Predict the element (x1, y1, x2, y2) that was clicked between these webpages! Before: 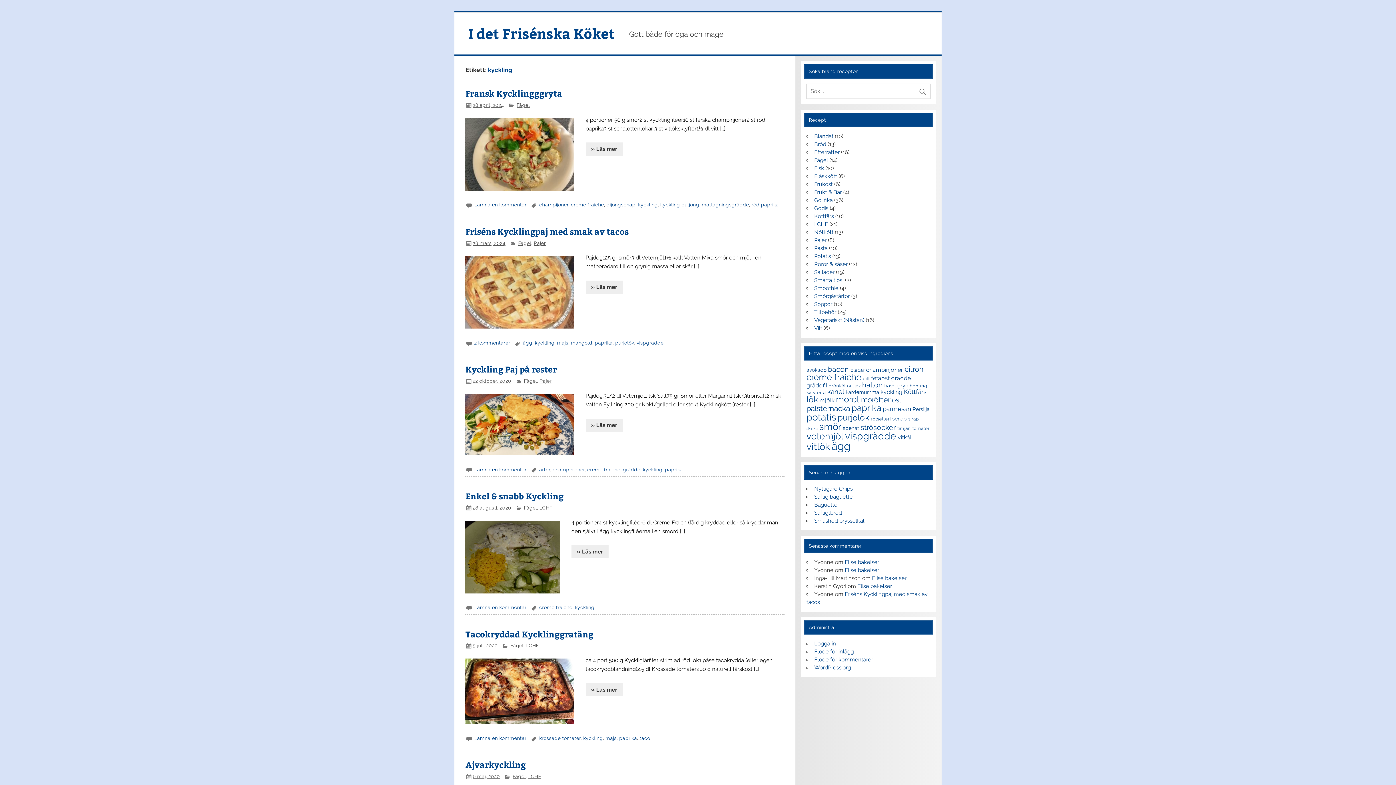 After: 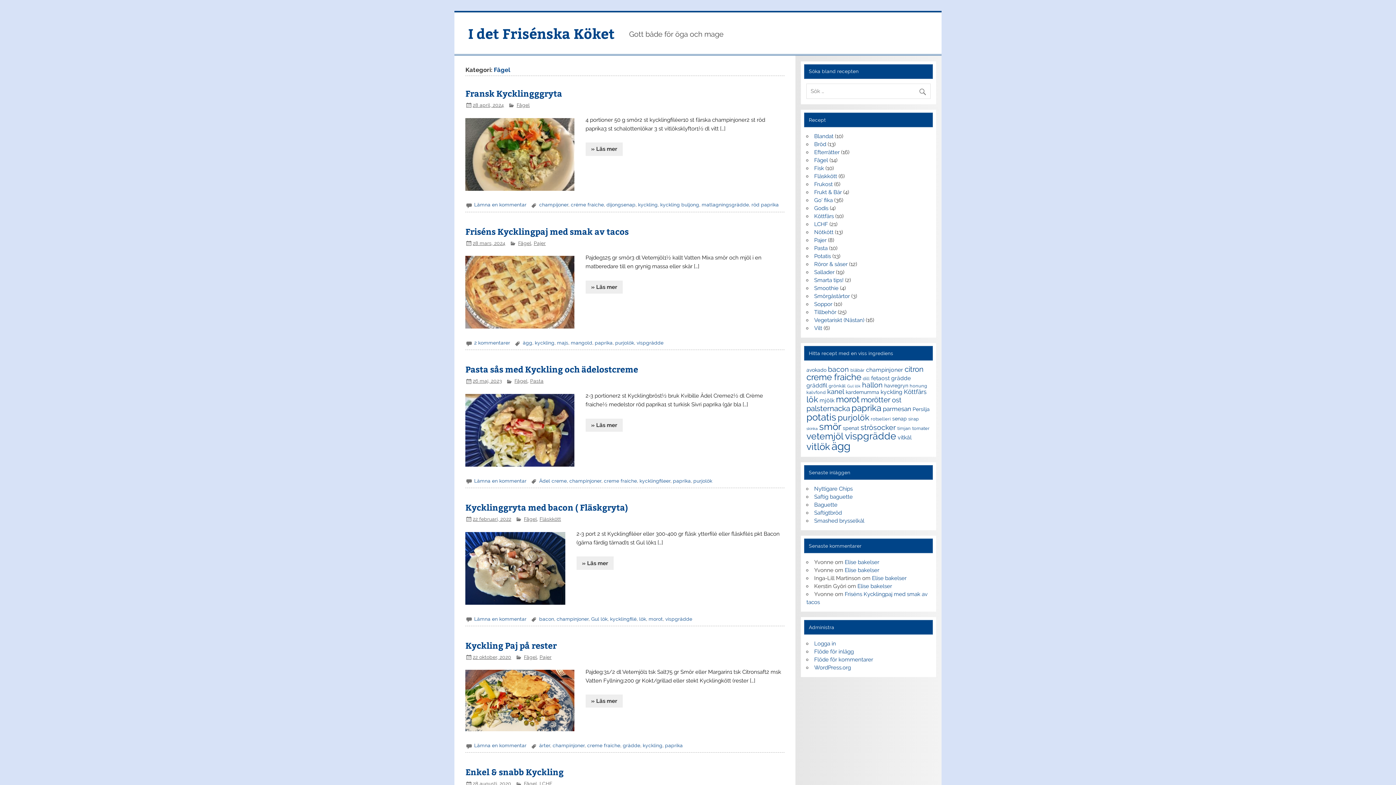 Action: label: Fågel bbox: (510, 643, 523, 648)